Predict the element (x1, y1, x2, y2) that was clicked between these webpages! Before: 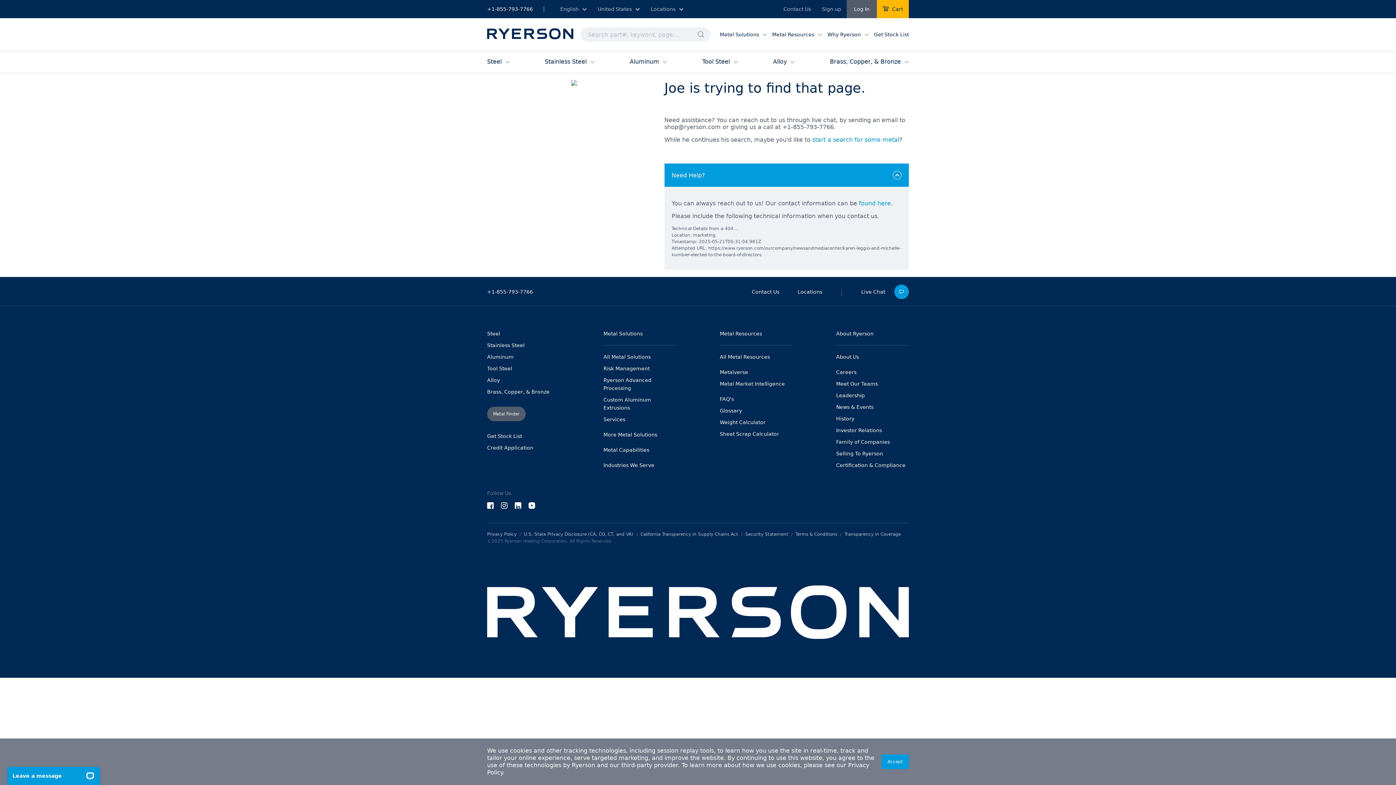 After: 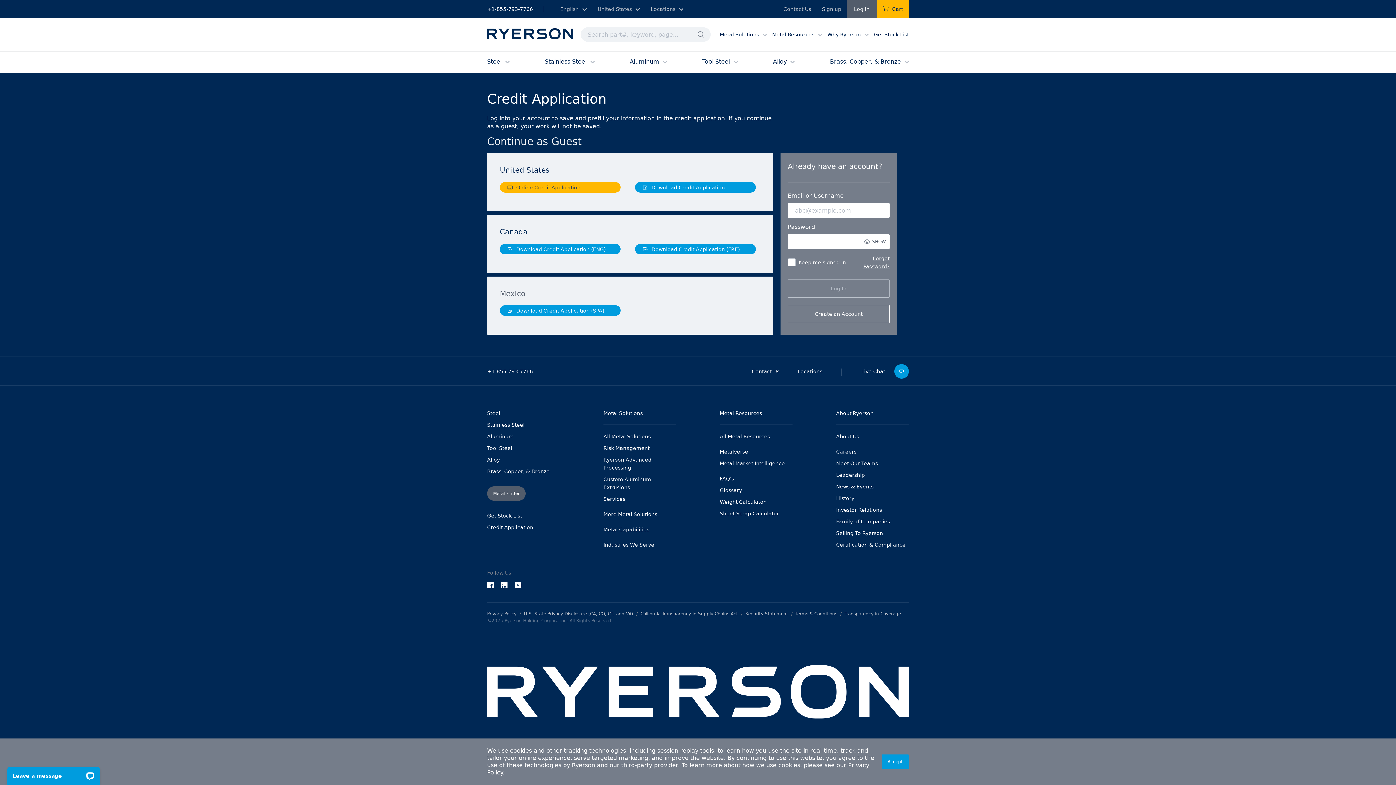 Action: label: Credit Application bbox: (487, 445, 533, 450)